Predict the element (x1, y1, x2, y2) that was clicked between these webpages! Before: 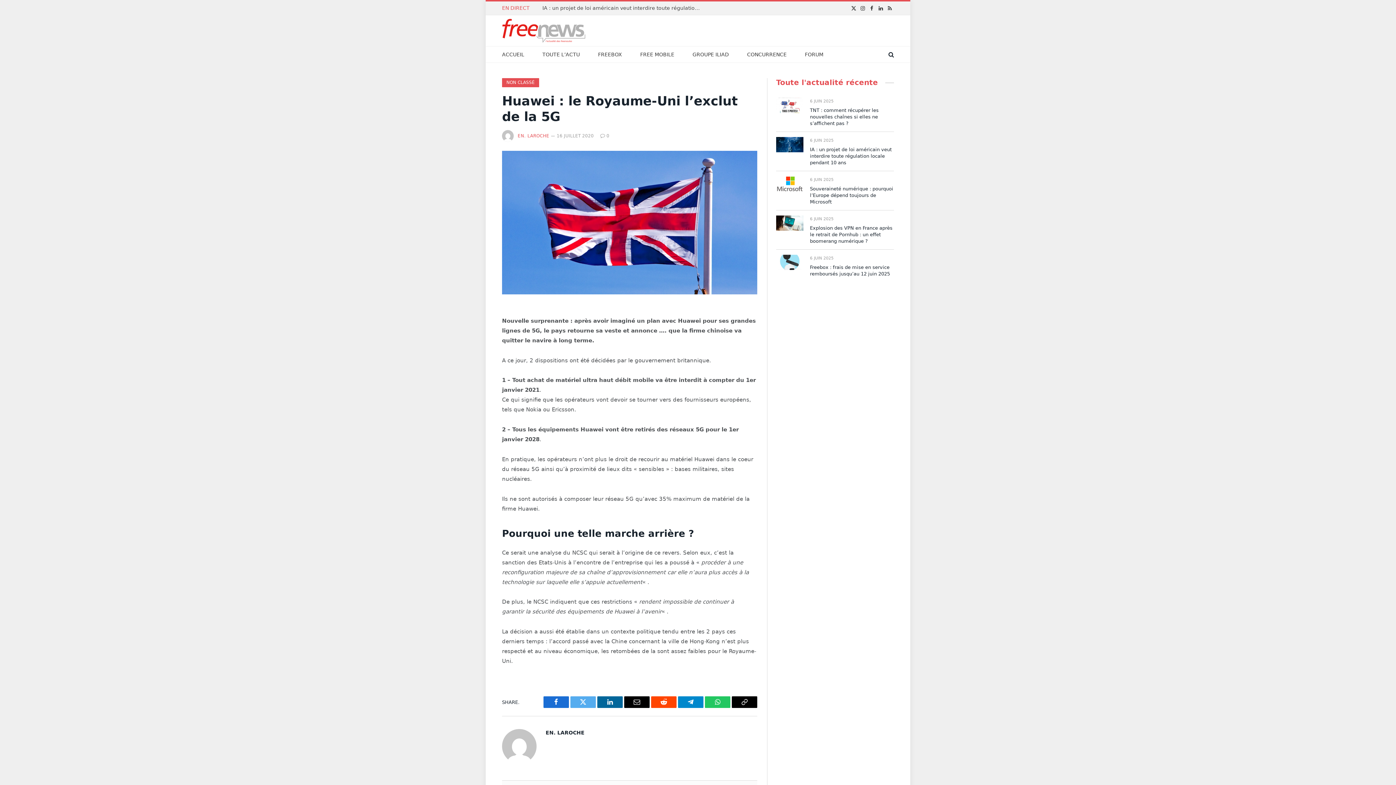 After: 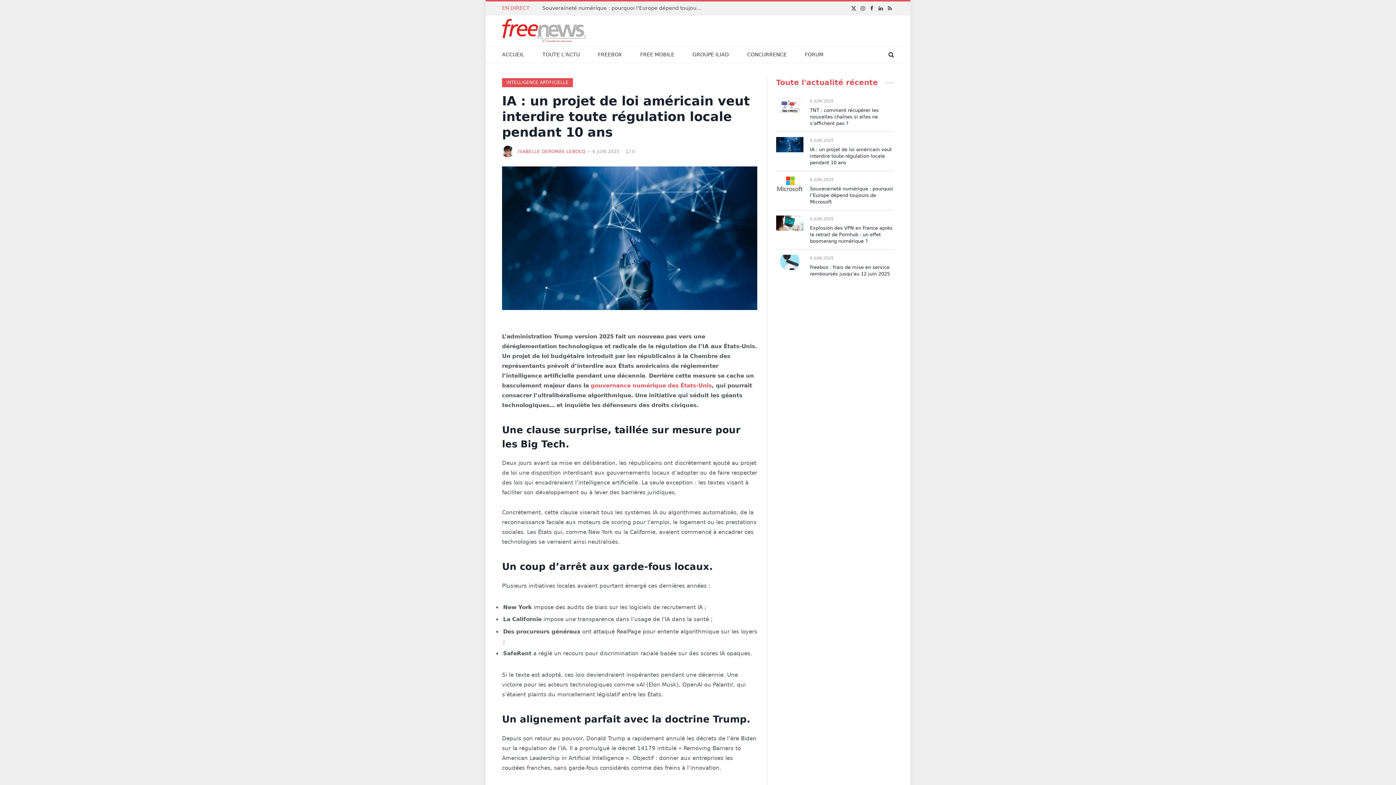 Action: bbox: (810, 146, 894, 166) label: IA : un projet de loi américain veut interdire toute régulation locale pendant 10 ans